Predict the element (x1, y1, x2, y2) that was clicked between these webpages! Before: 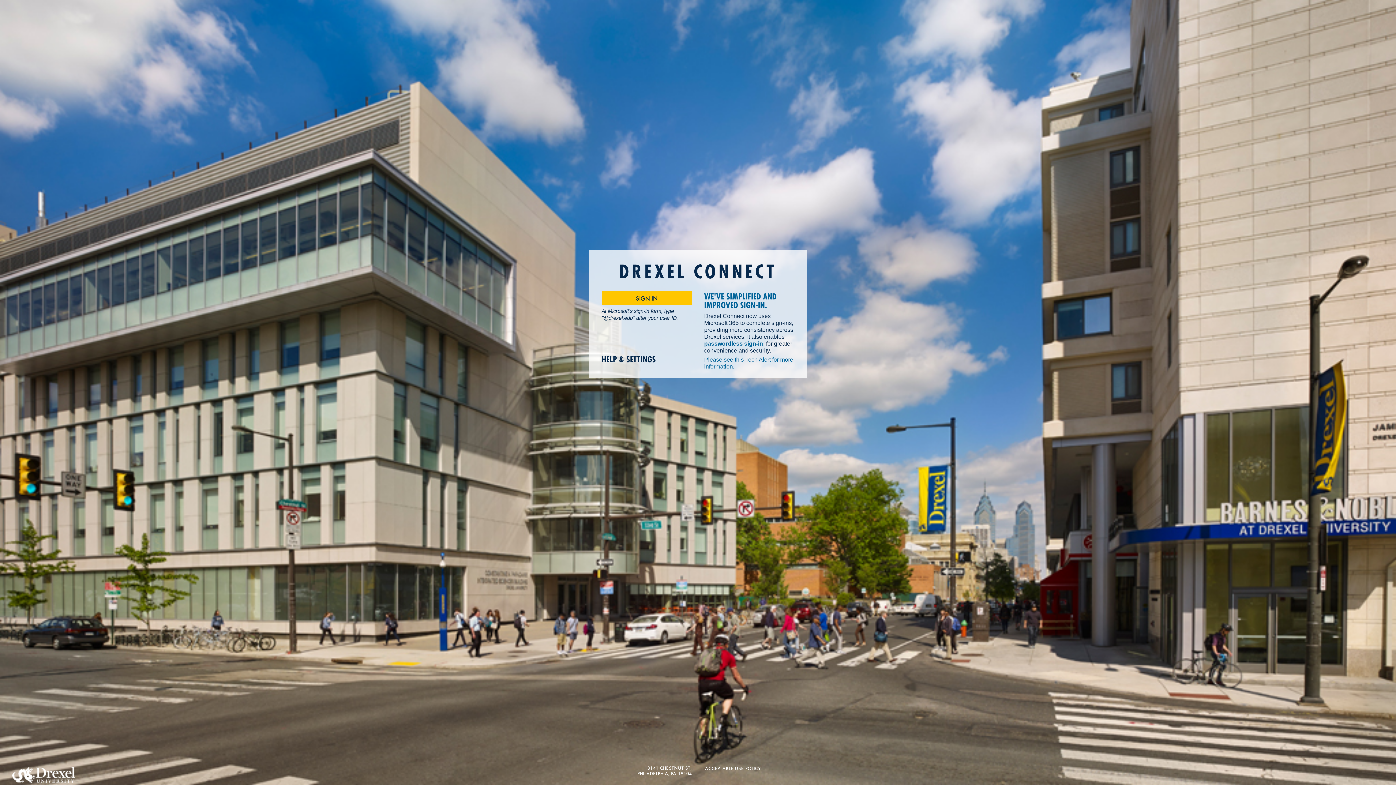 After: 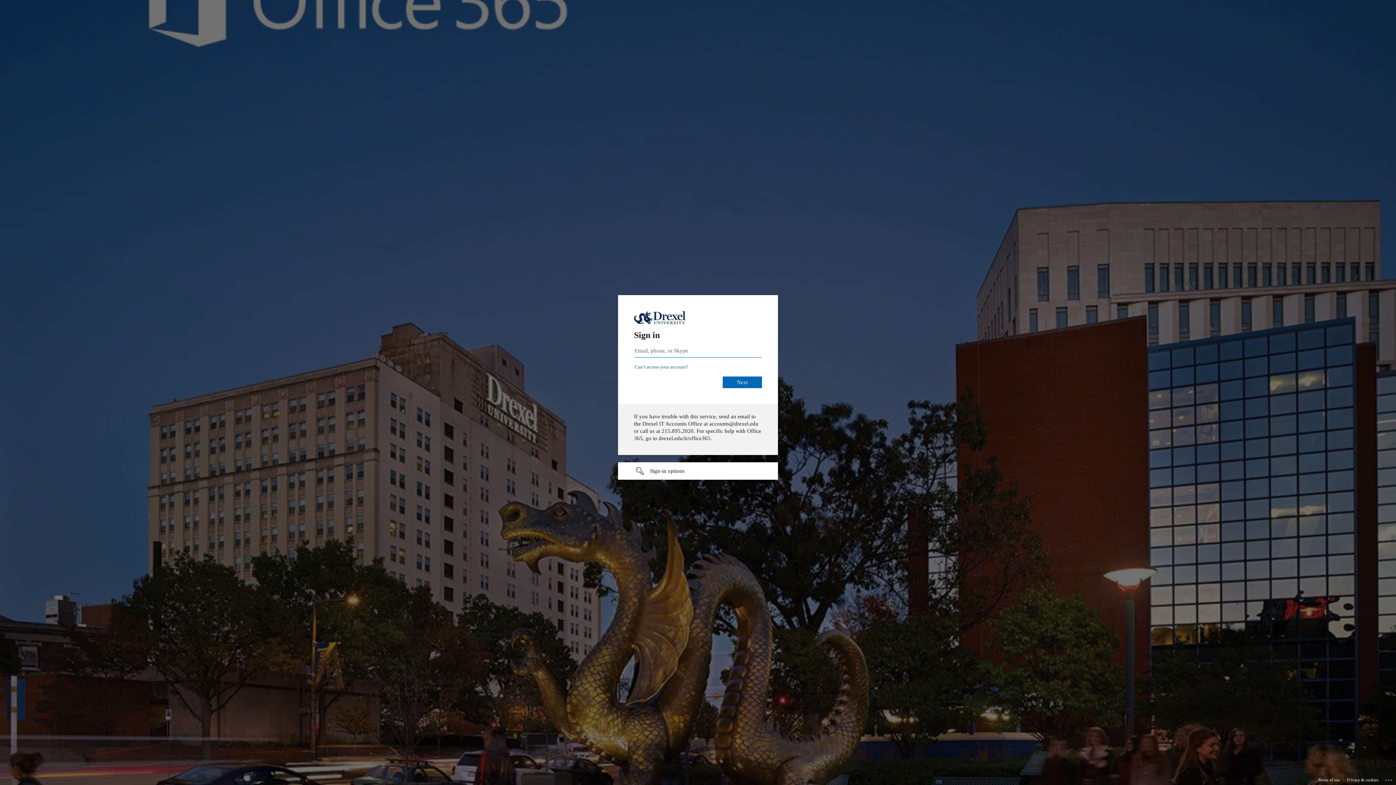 Action: bbox: (601, 291, 692, 305) label: SIGN IN